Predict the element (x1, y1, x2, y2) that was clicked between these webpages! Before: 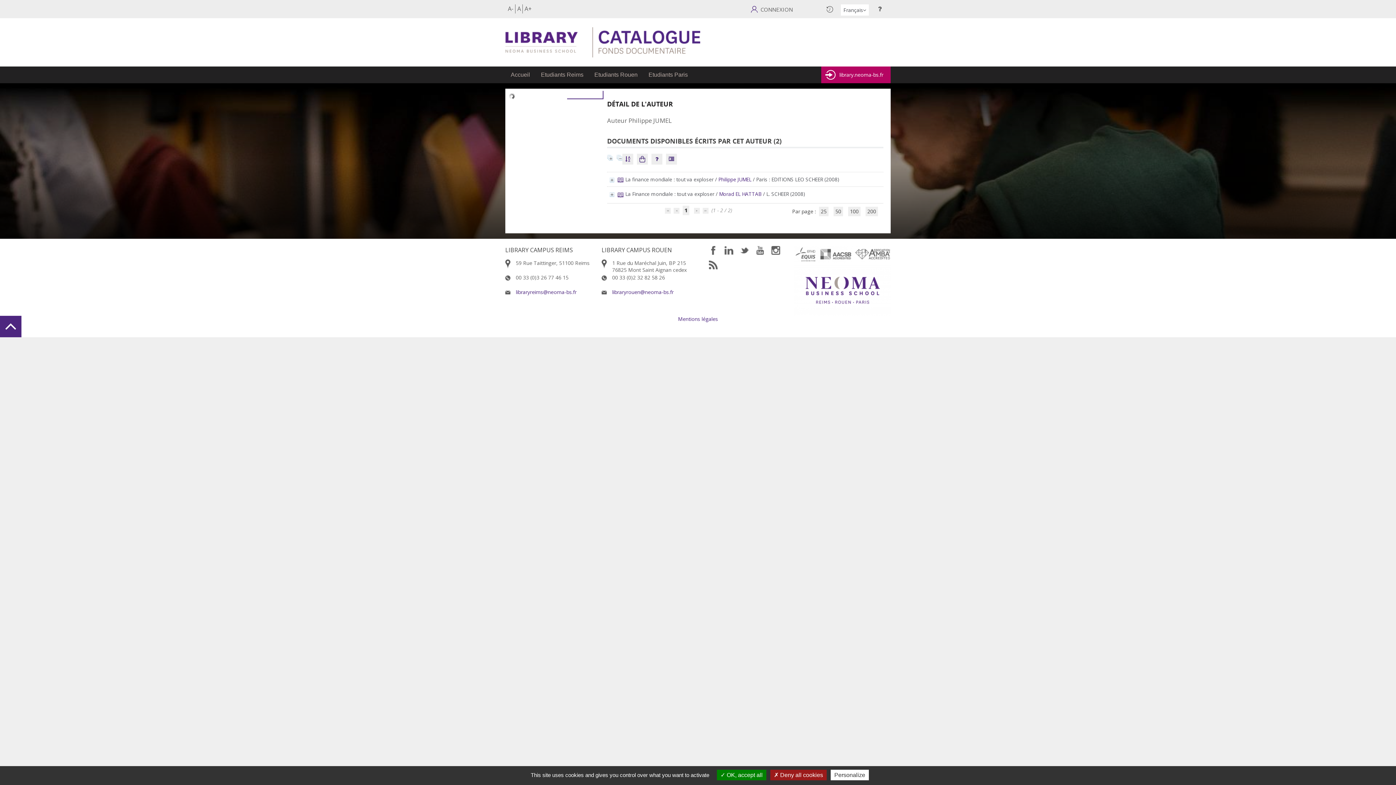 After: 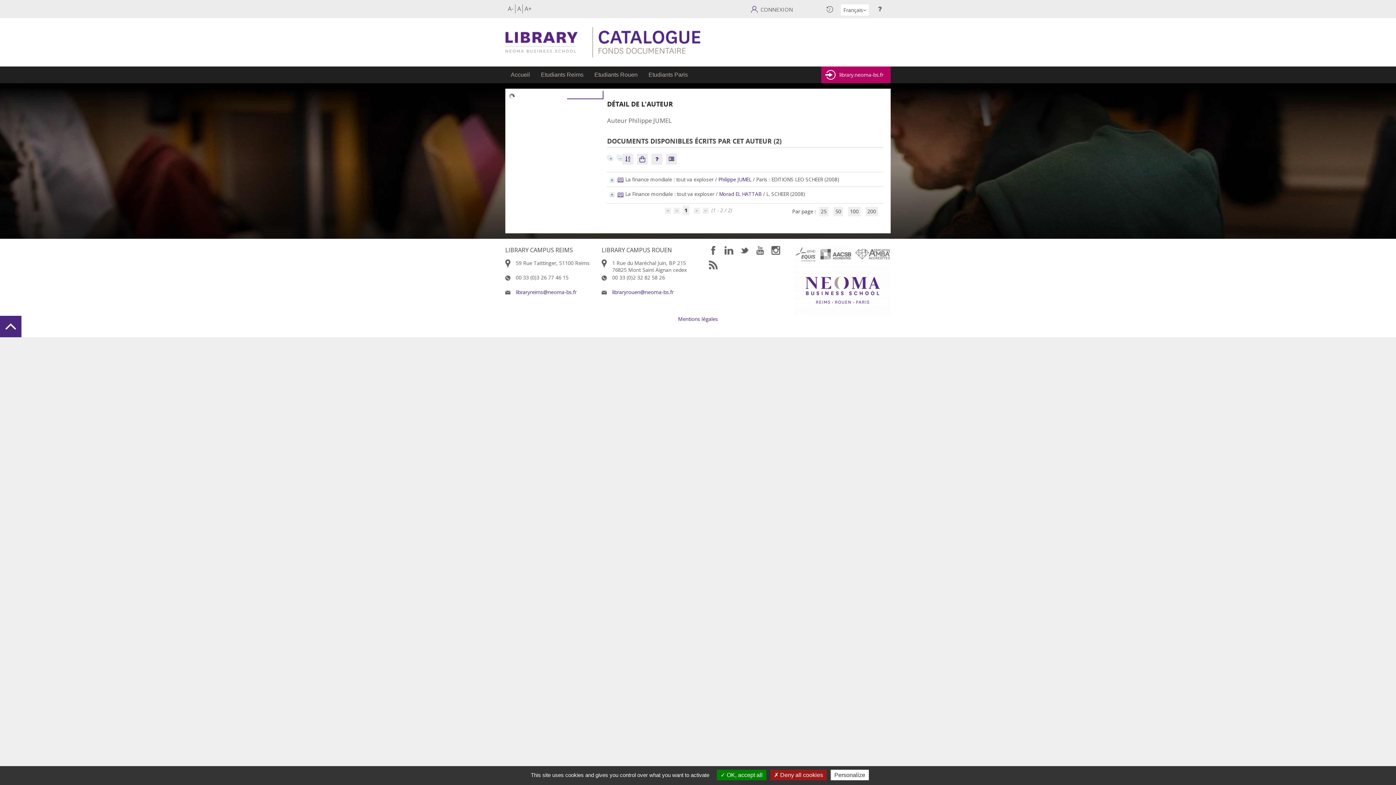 Action: bbox: (616, 153, 622, 160)